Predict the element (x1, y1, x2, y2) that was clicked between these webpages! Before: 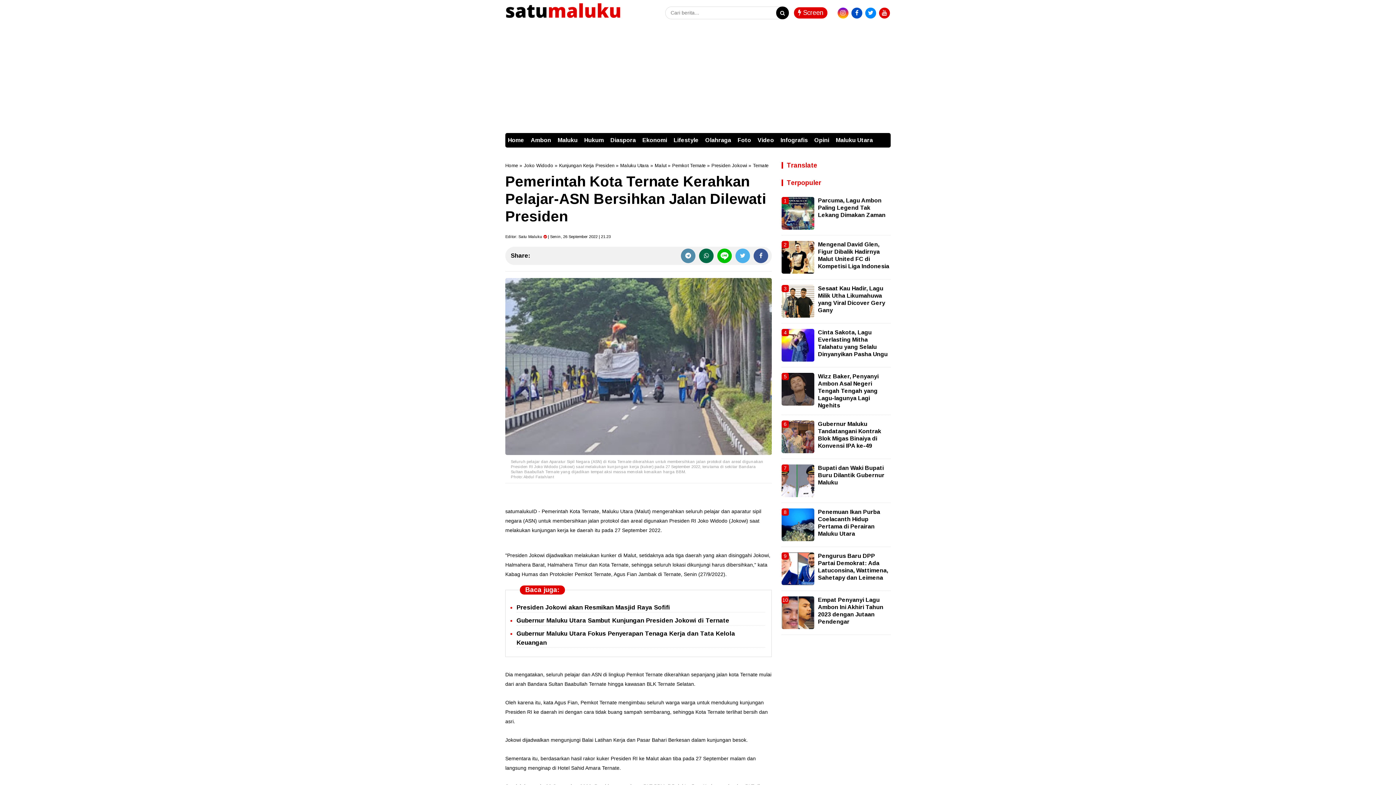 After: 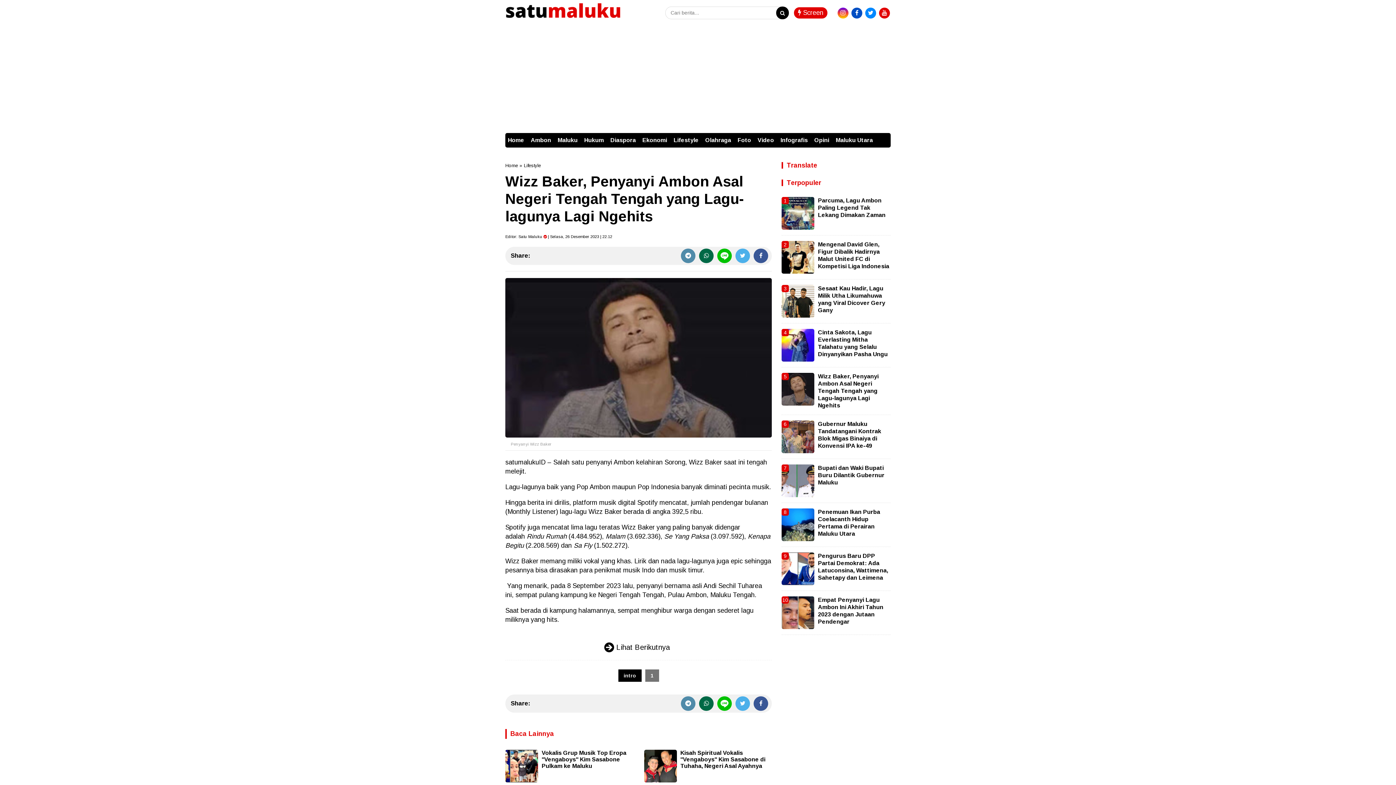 Action: bbox: (818, 373, 878, 408) label: Wizz Baker, Penyanyi Ambon Asal Negeri Tengah Tengah yang Lagu-lagunya Lagi Ngehits